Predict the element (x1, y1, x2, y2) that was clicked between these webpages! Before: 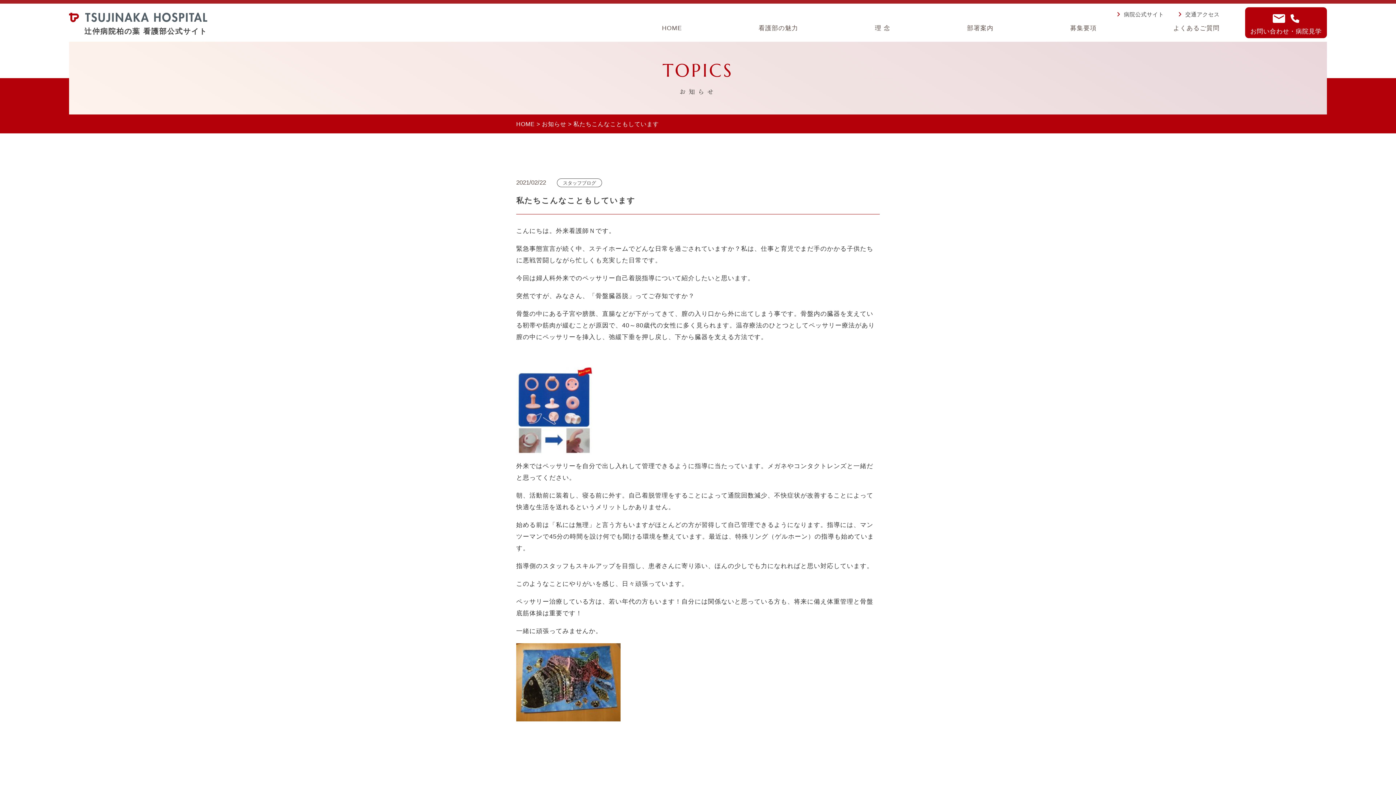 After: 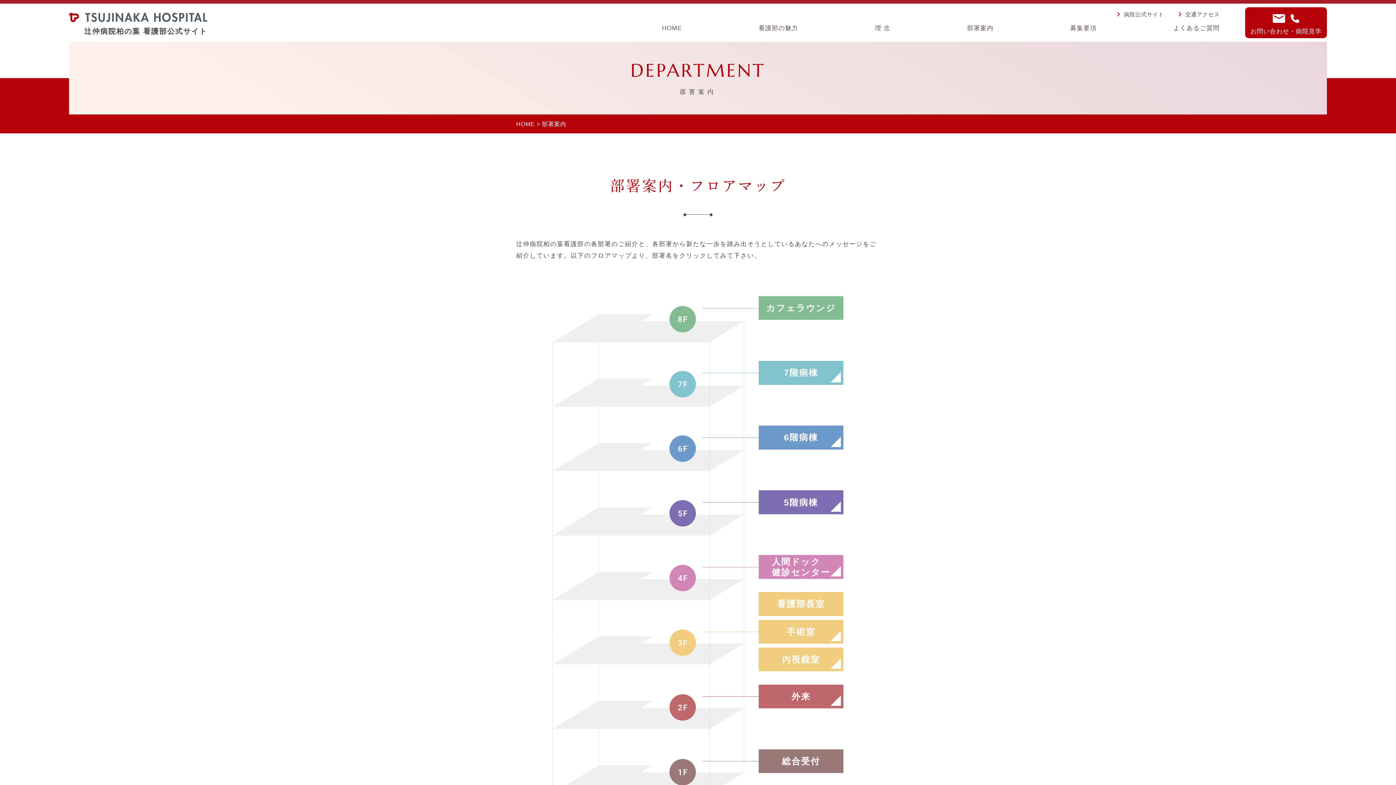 Action: label: 部署案内 bbox: (967, 22, 993, 34)